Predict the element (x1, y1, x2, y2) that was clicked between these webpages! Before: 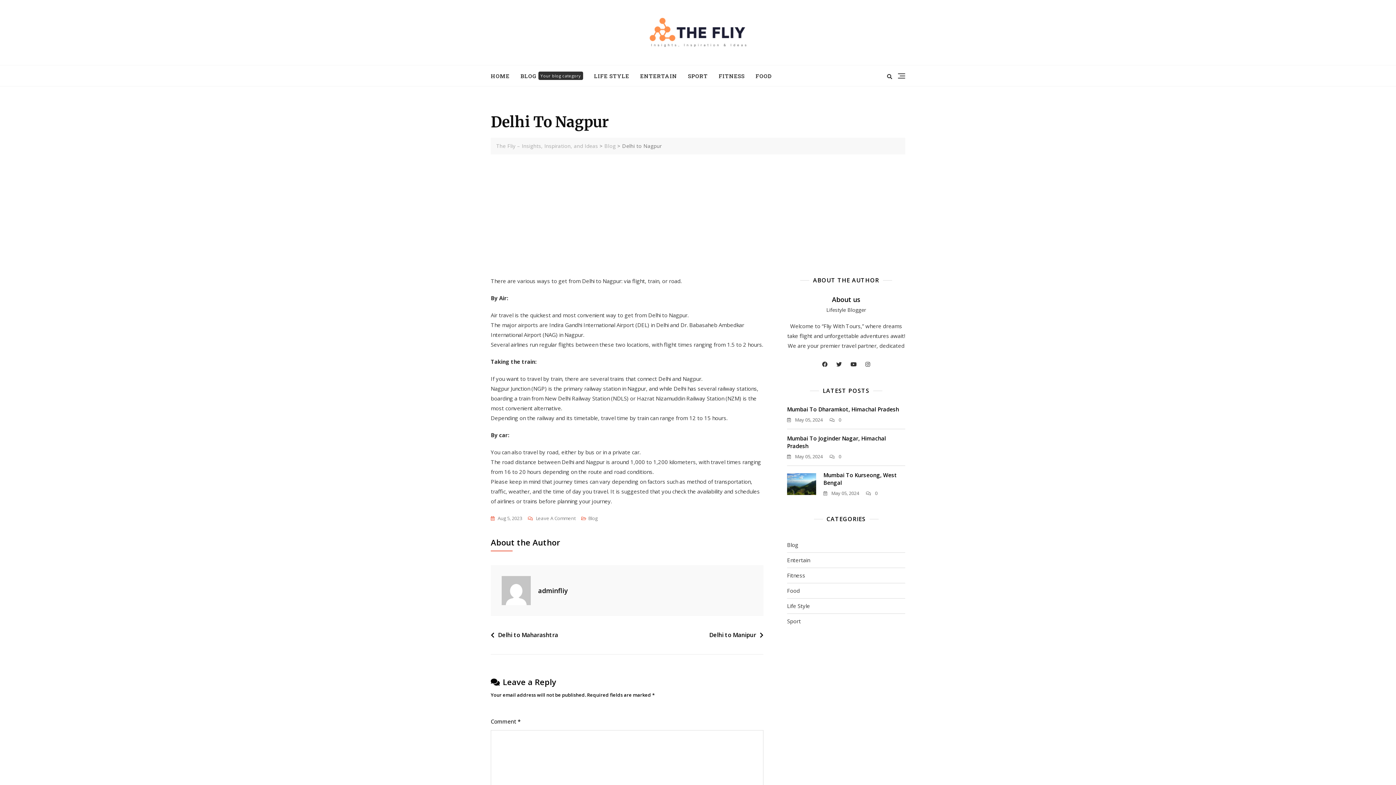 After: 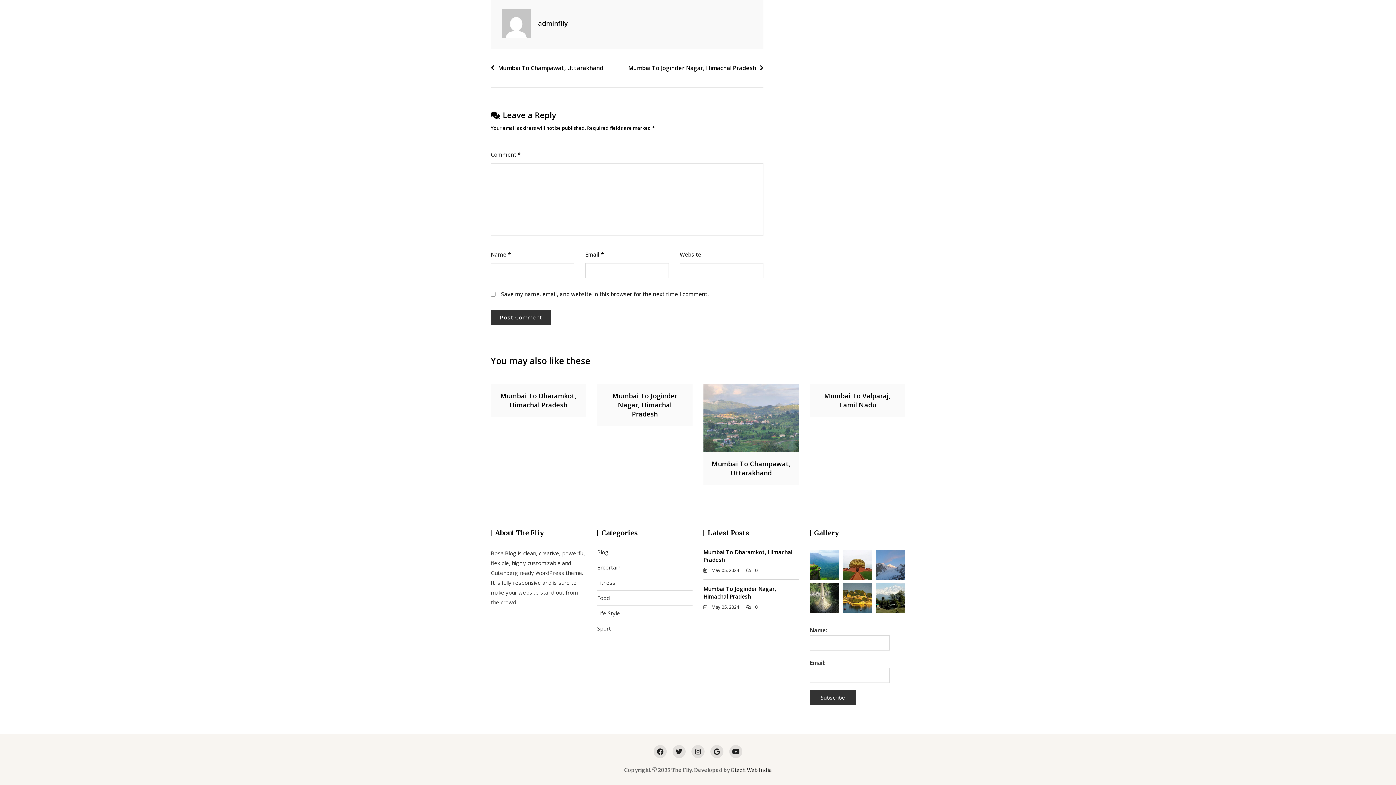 Action: bbox: (866, 489, 877, 497) label:  0